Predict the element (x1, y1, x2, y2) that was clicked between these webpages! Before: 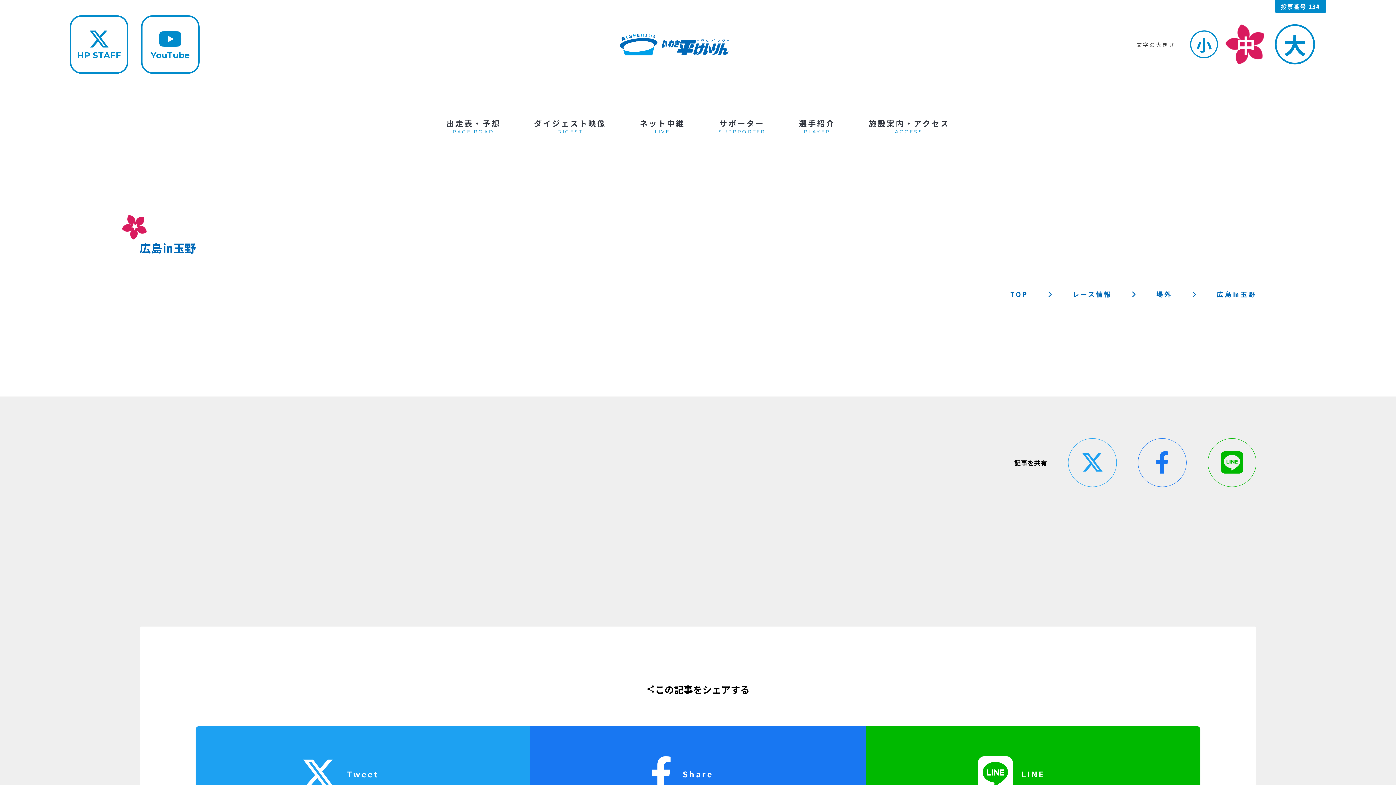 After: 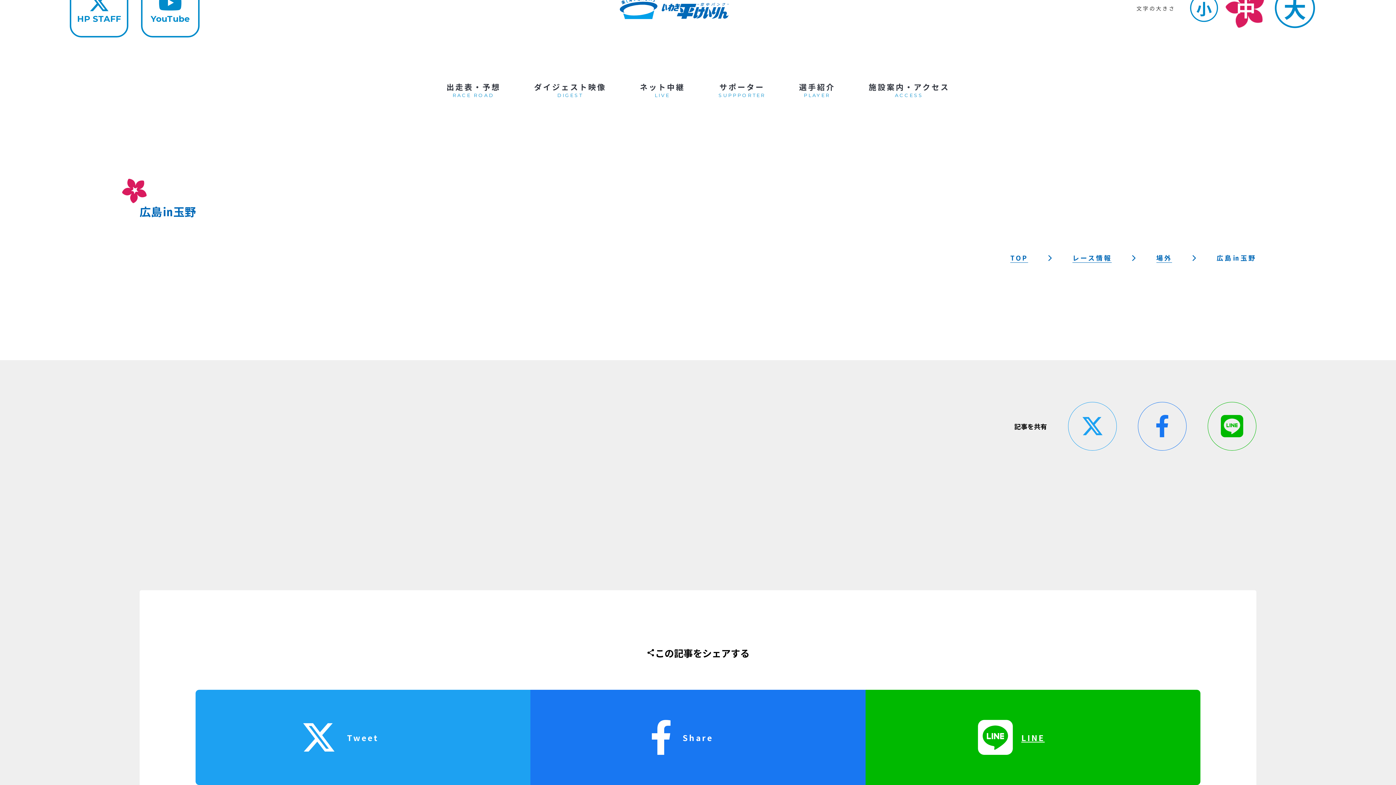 Action: bbox: (865, 726, 1200, 821) label: LINE